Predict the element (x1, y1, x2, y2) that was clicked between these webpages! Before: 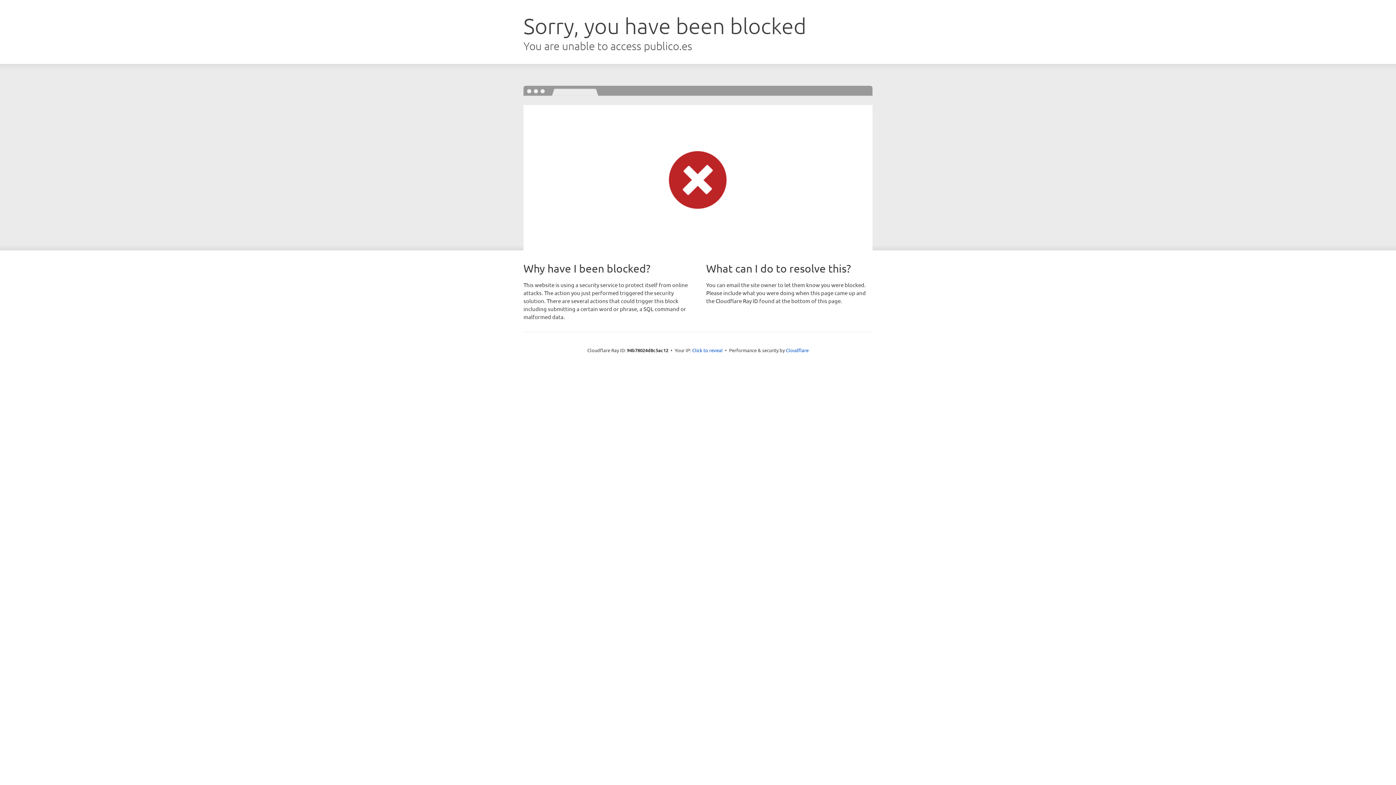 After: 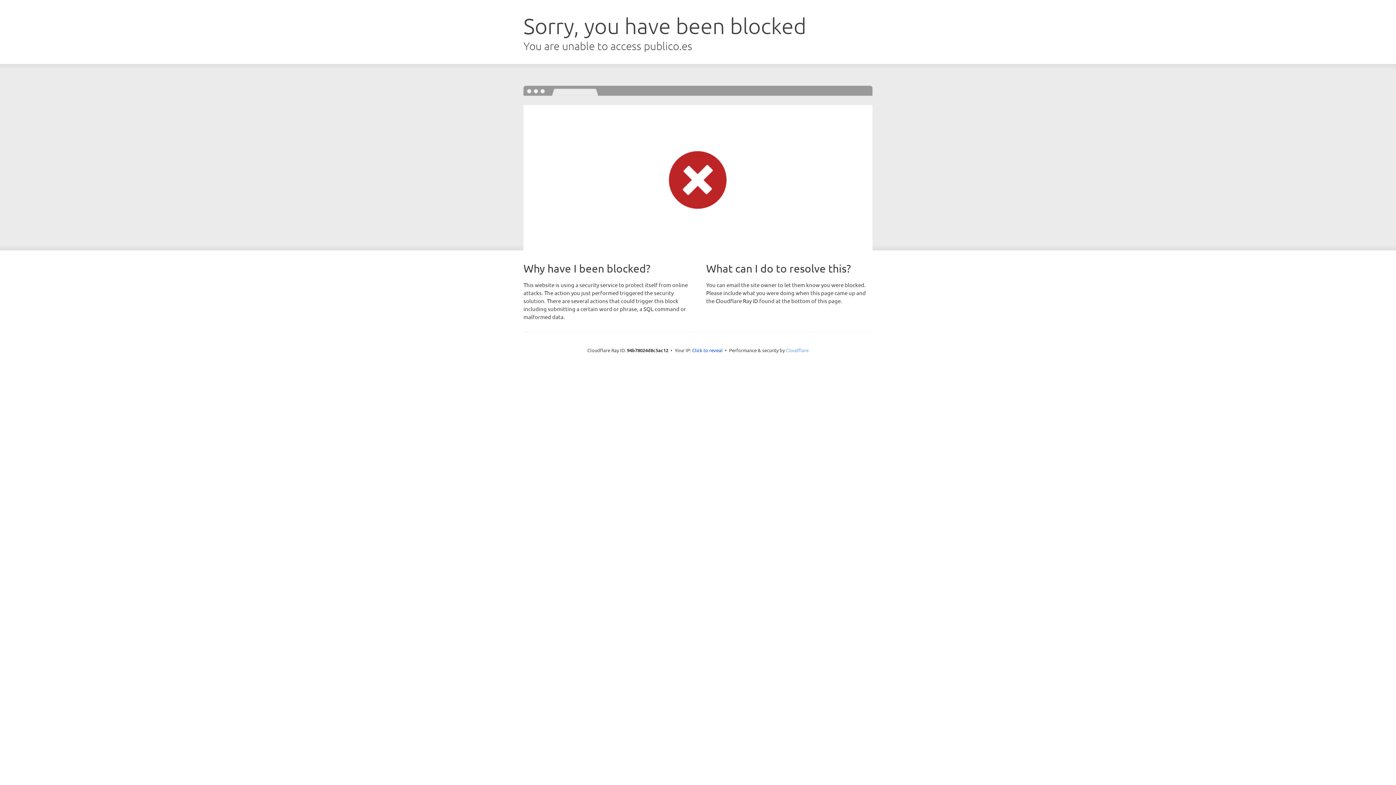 Action: label: Cloudflare bbox: (786, 347, 808, 353)